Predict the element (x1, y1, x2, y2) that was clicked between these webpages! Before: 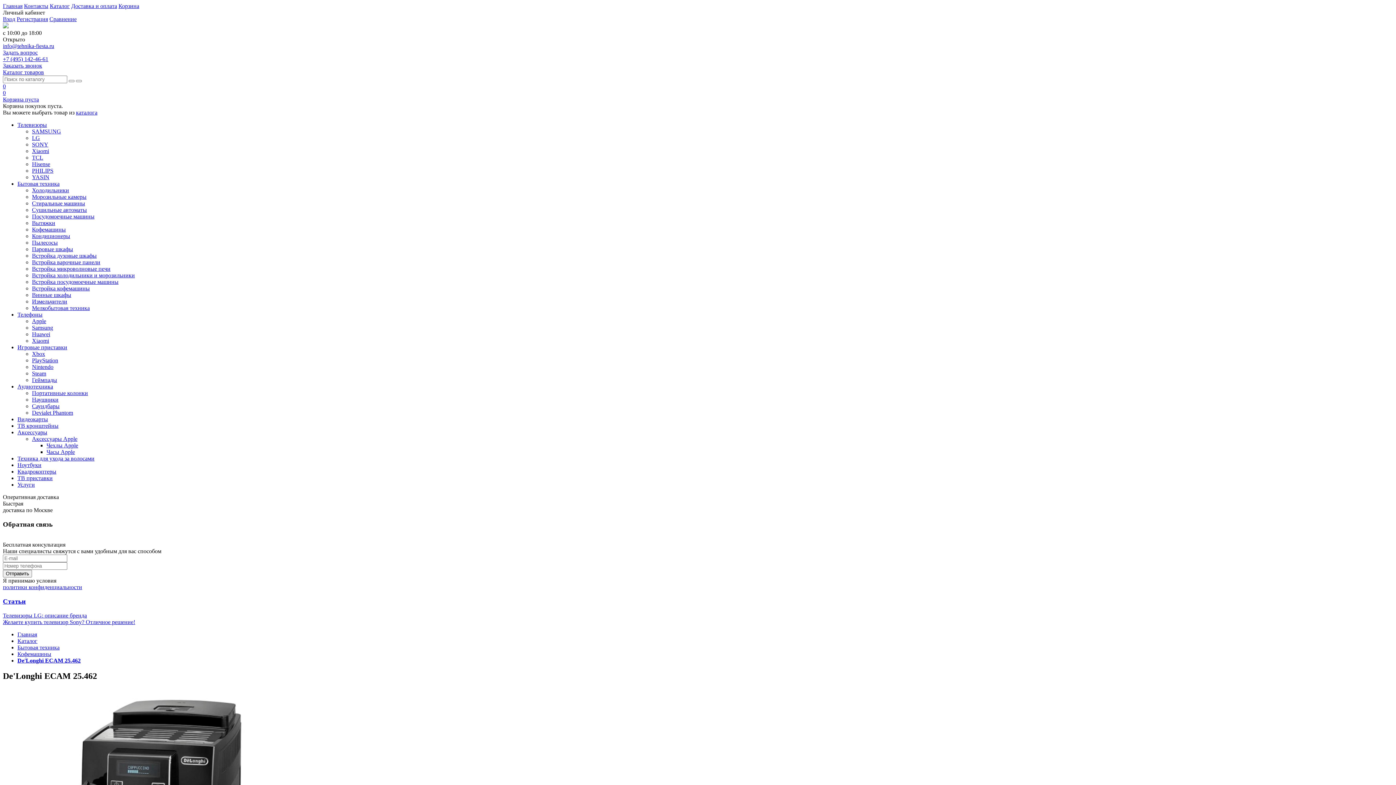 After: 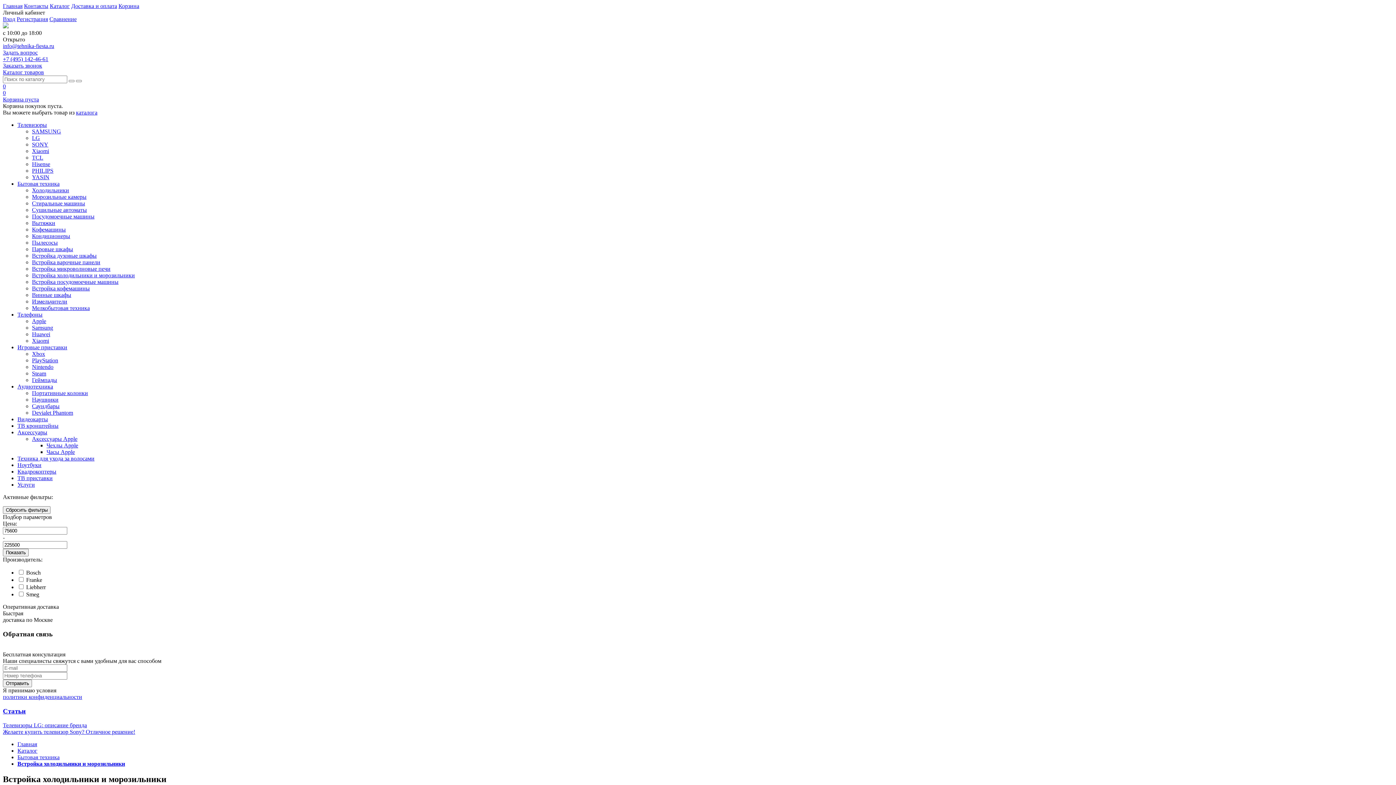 Action: label: Встройка холодильники и морозильники bbox: (32, 272, 134, 278)